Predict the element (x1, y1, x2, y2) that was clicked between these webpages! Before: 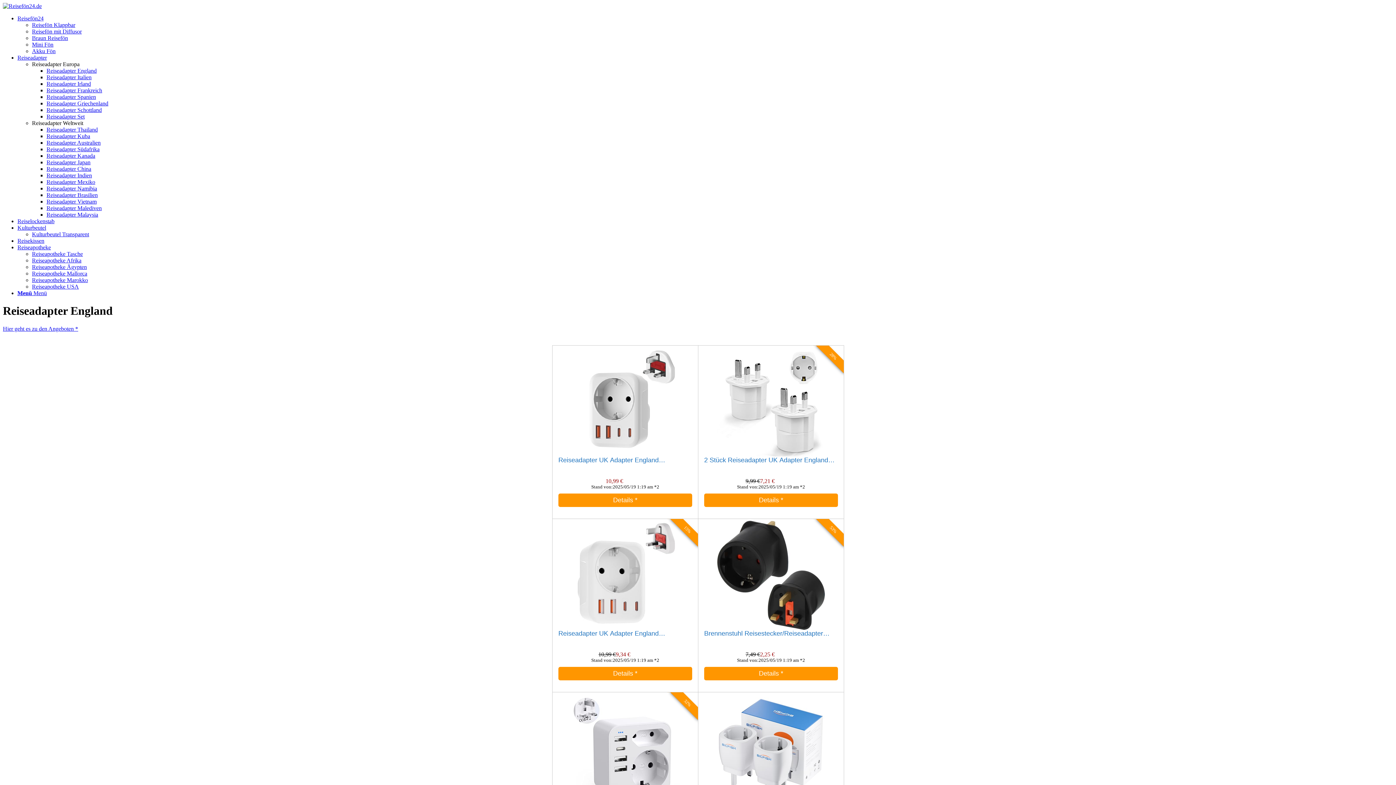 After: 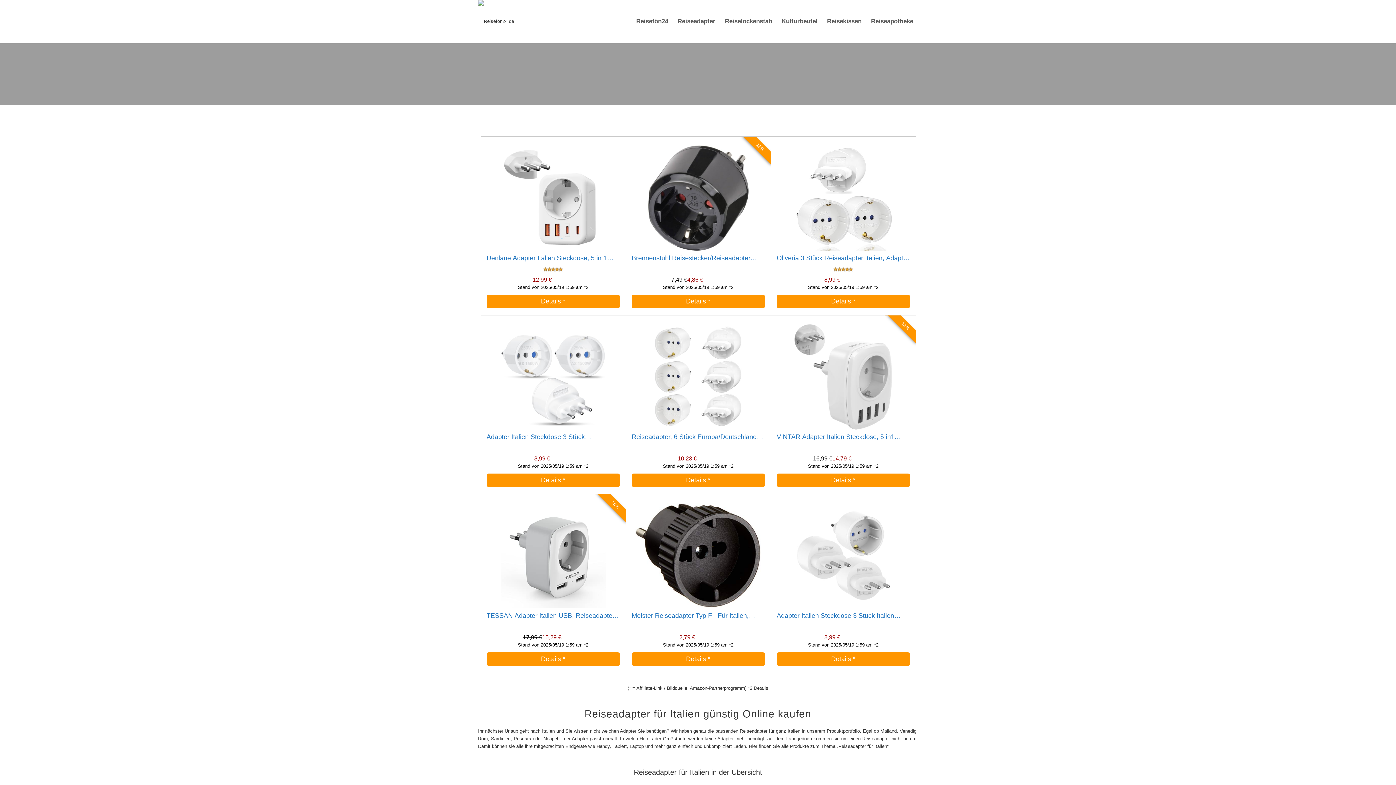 Action: bbox: (46, 74, 91, 80) label: Reiseadapter Italien